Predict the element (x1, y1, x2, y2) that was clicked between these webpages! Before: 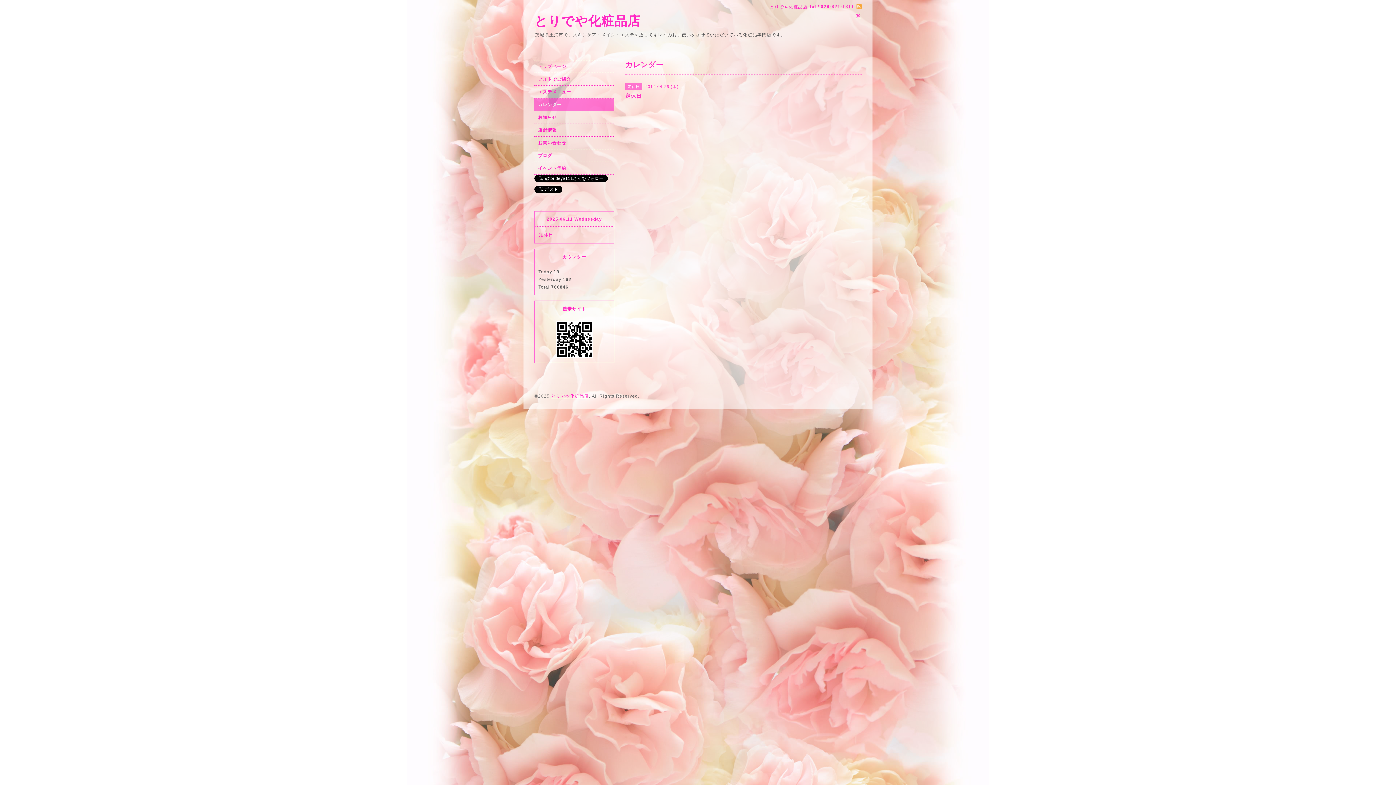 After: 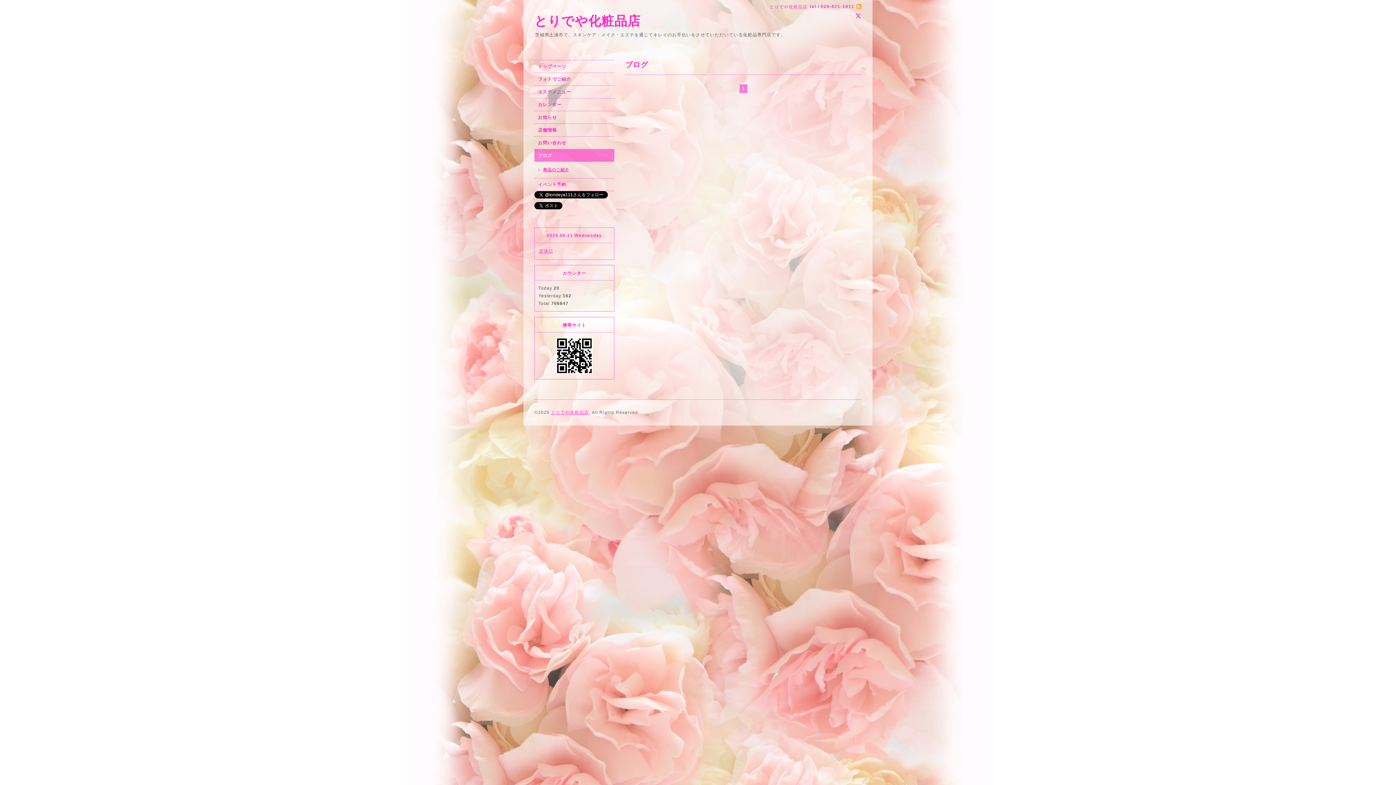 Action: label: ブログ bbox: (534, 149, 614, 161)